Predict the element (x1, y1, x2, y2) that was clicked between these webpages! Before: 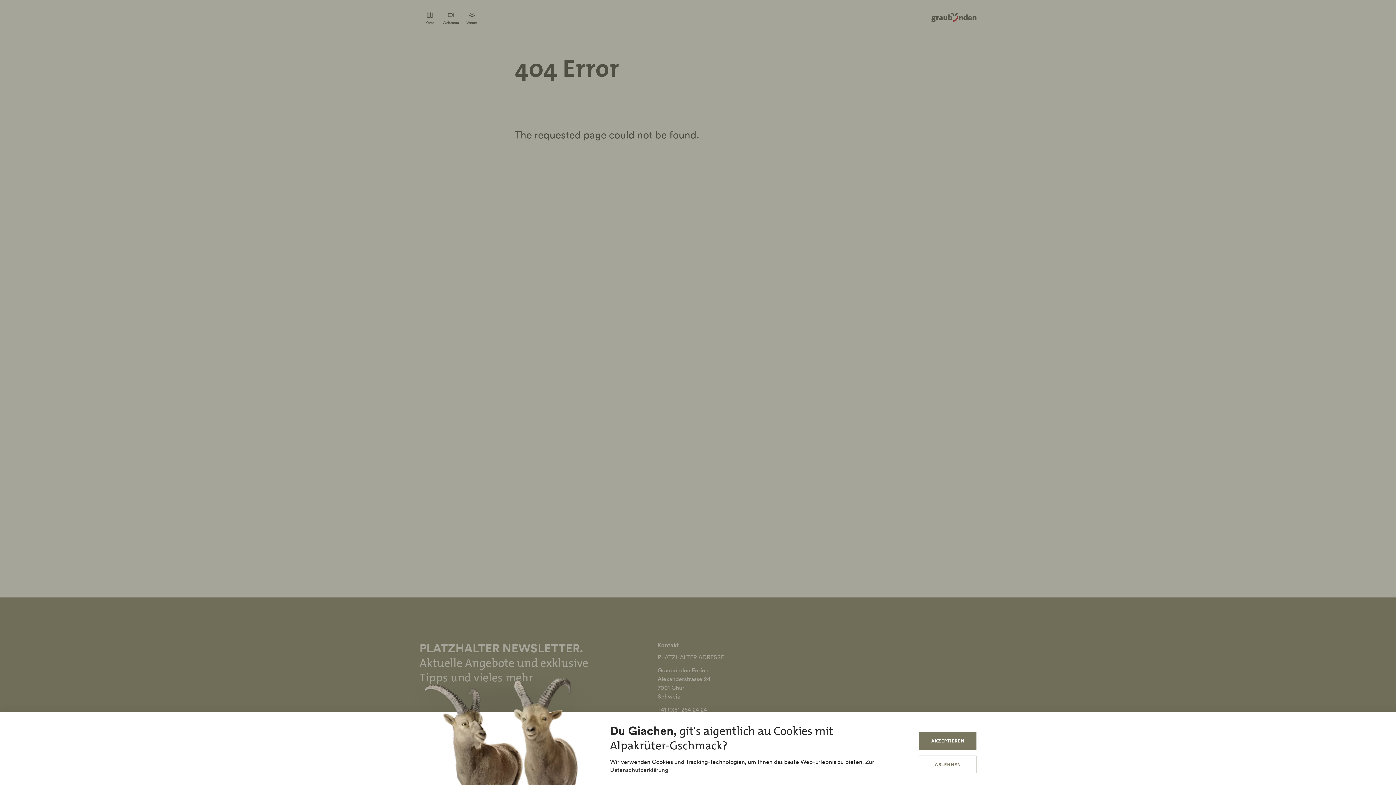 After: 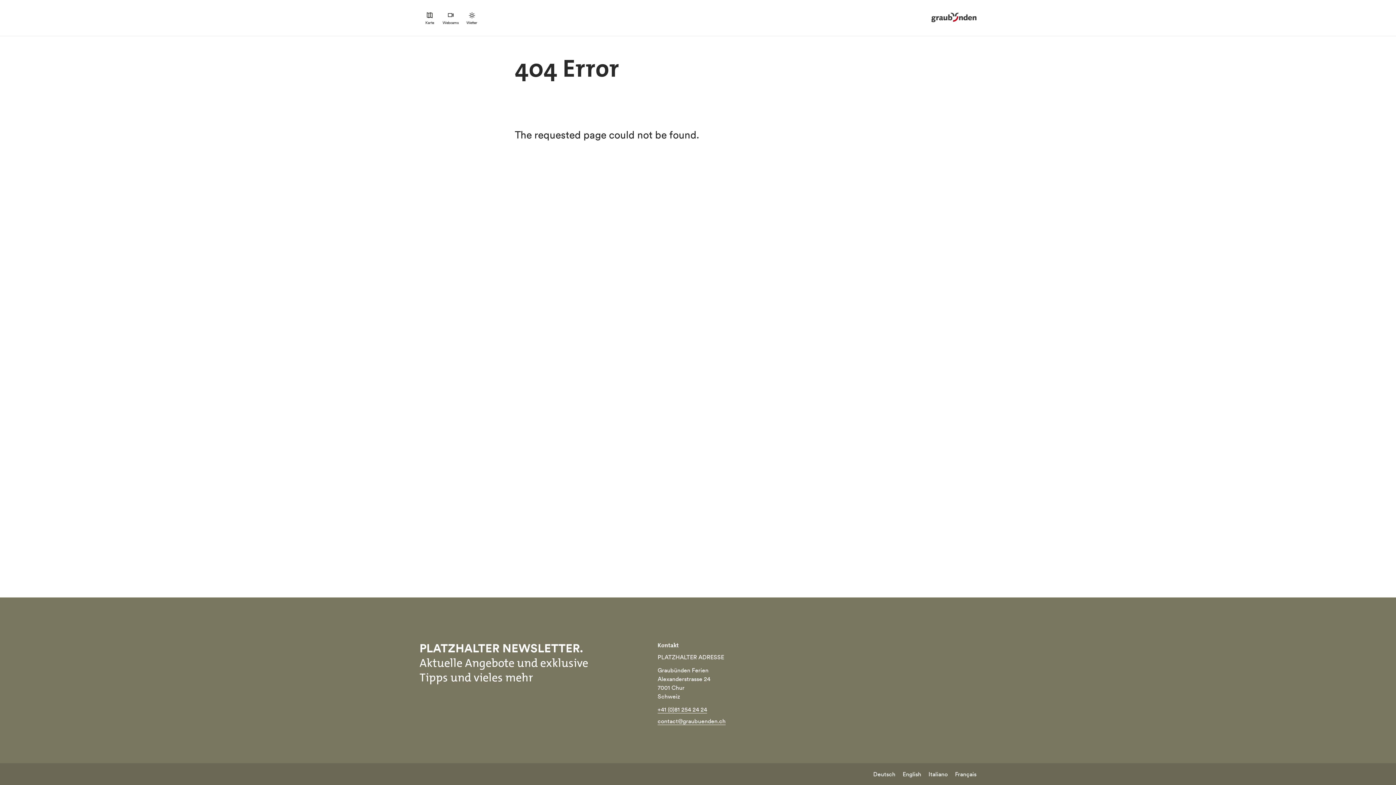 Action: label: ABLEHNEN bbox: (919, 756, 976, 773)